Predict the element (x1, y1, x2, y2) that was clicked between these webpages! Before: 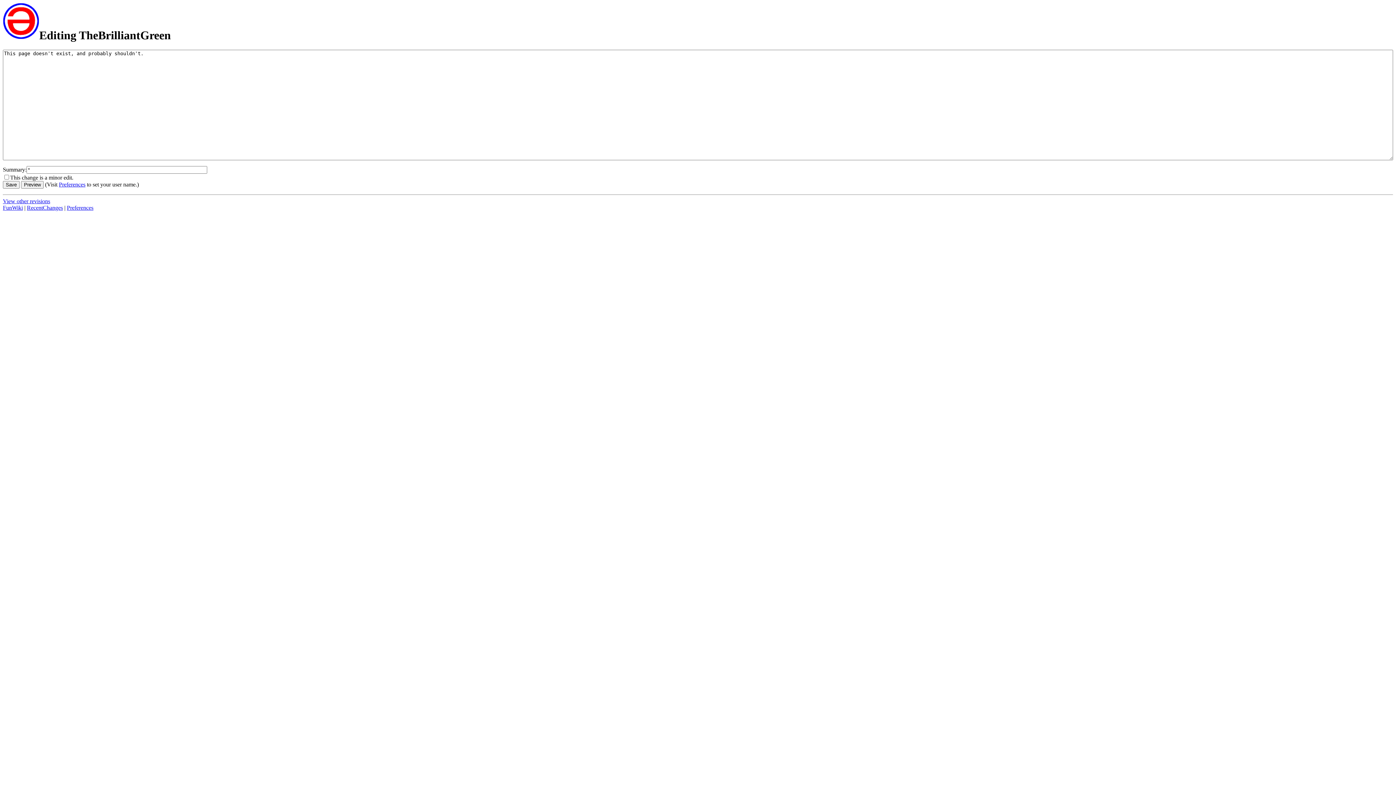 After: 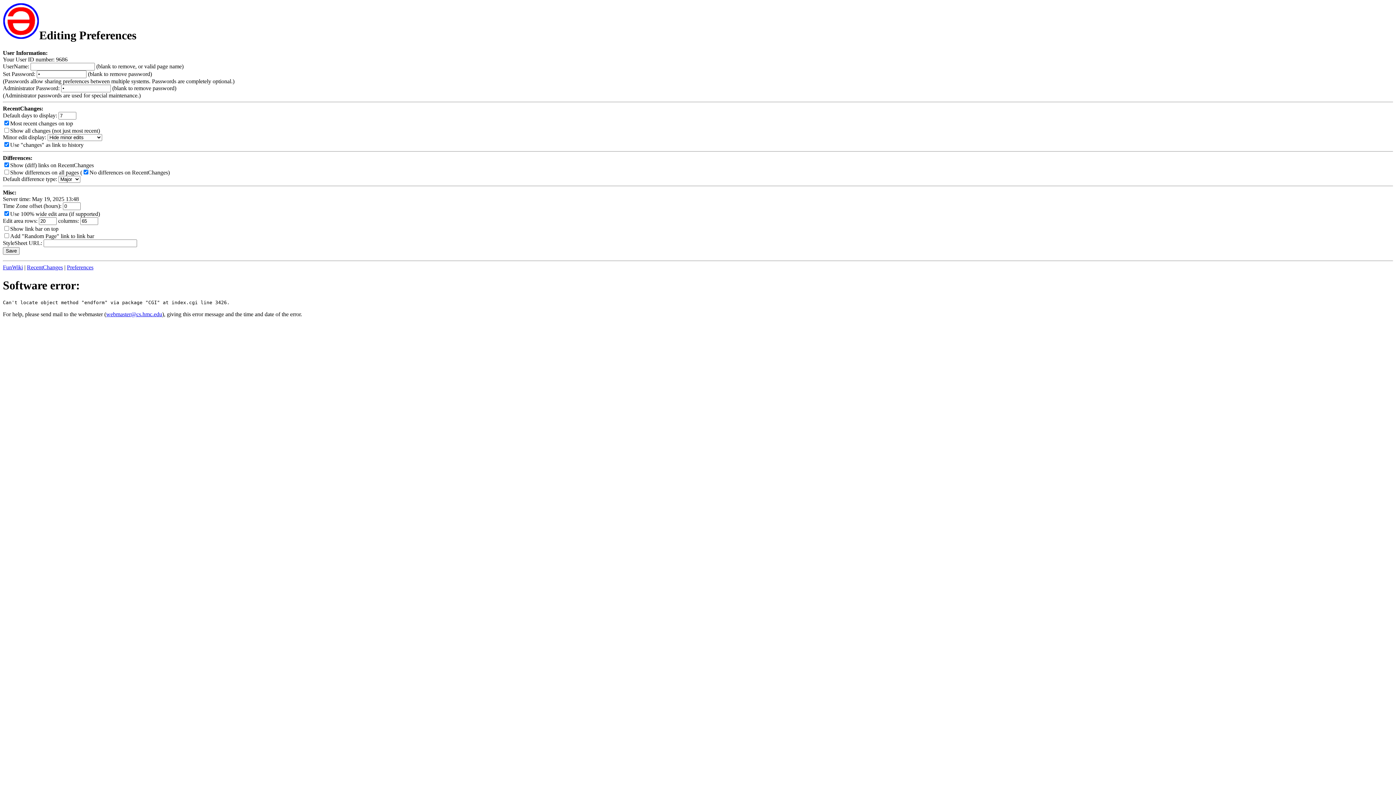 Action: label: Preferences bbox: (58, 181, 85, 187)